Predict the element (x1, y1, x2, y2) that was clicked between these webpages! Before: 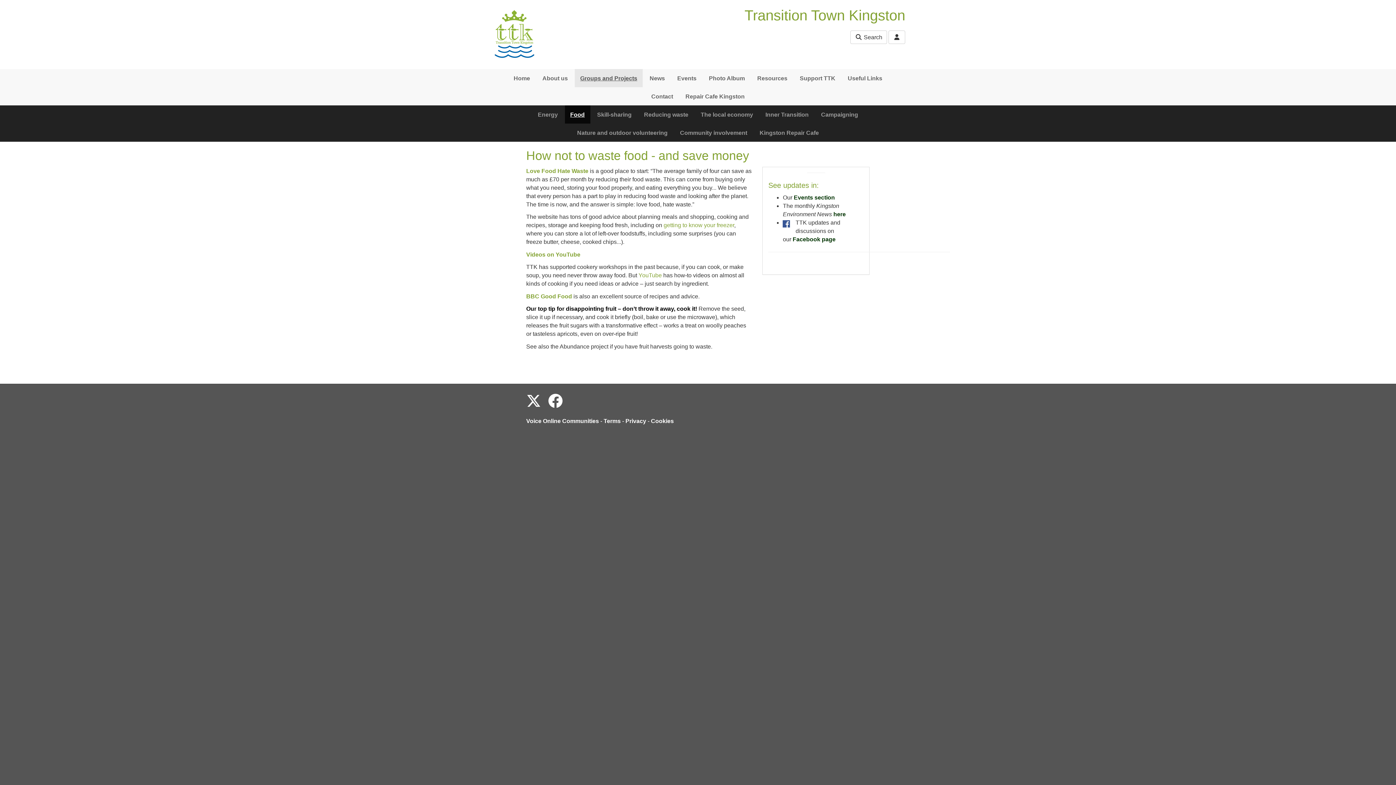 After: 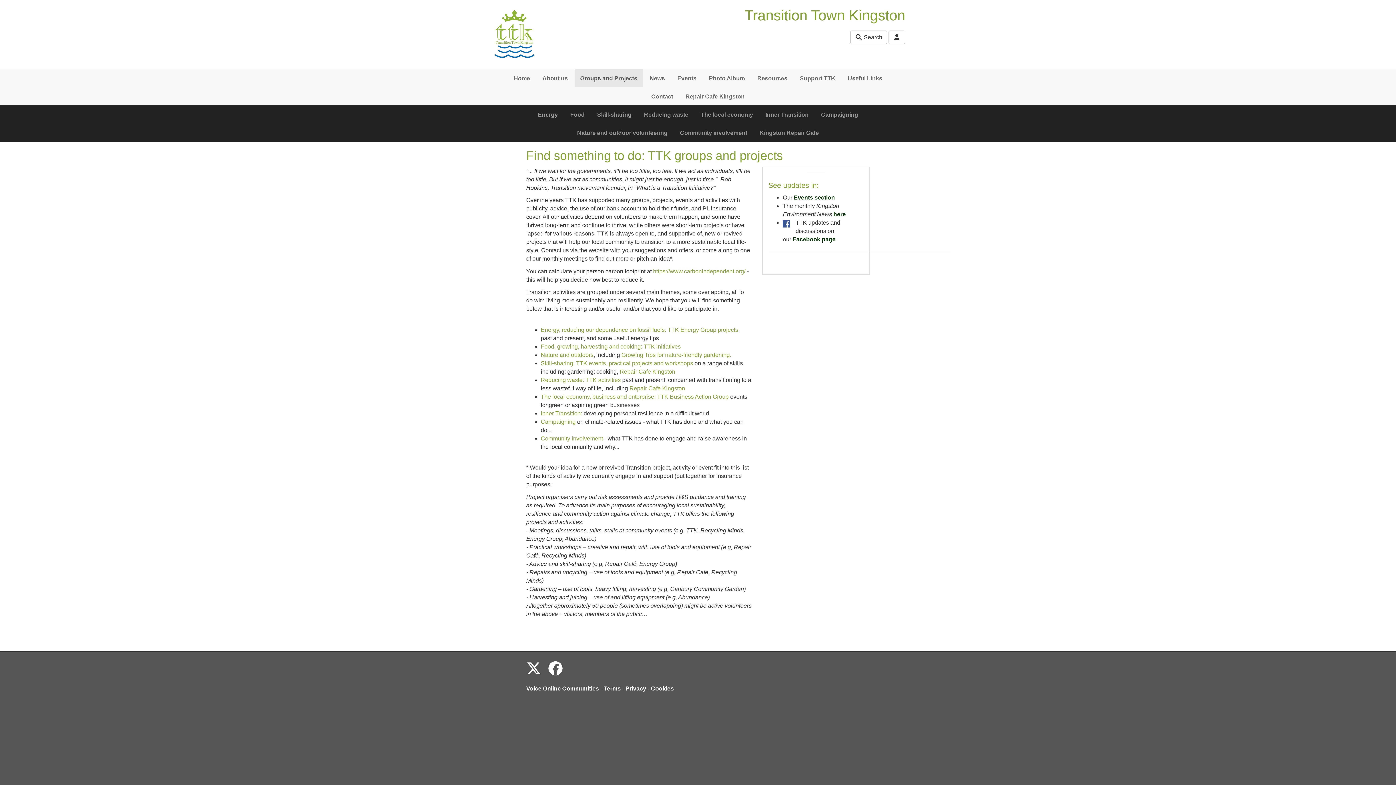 Action: bbox: (574, 69, 642, 87) label: Groups and Projects